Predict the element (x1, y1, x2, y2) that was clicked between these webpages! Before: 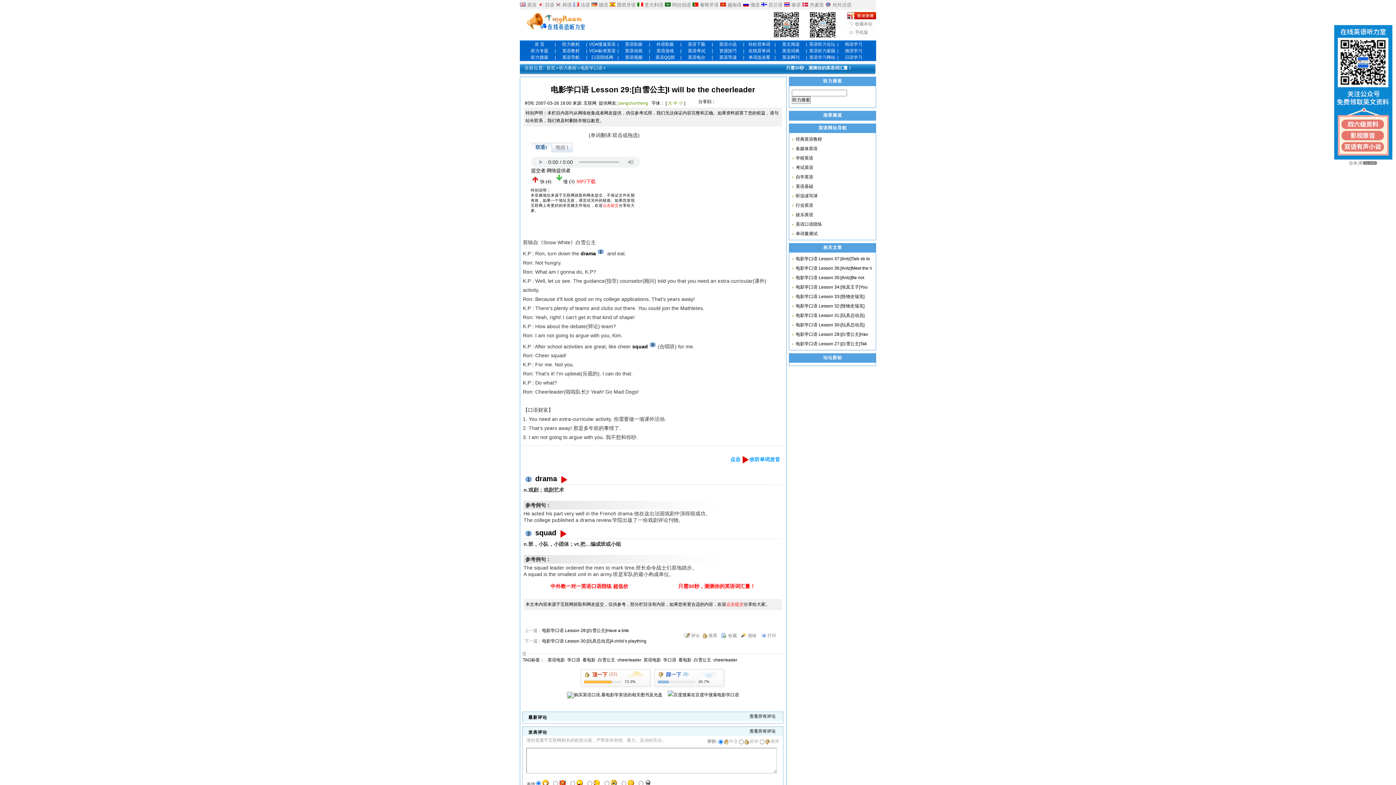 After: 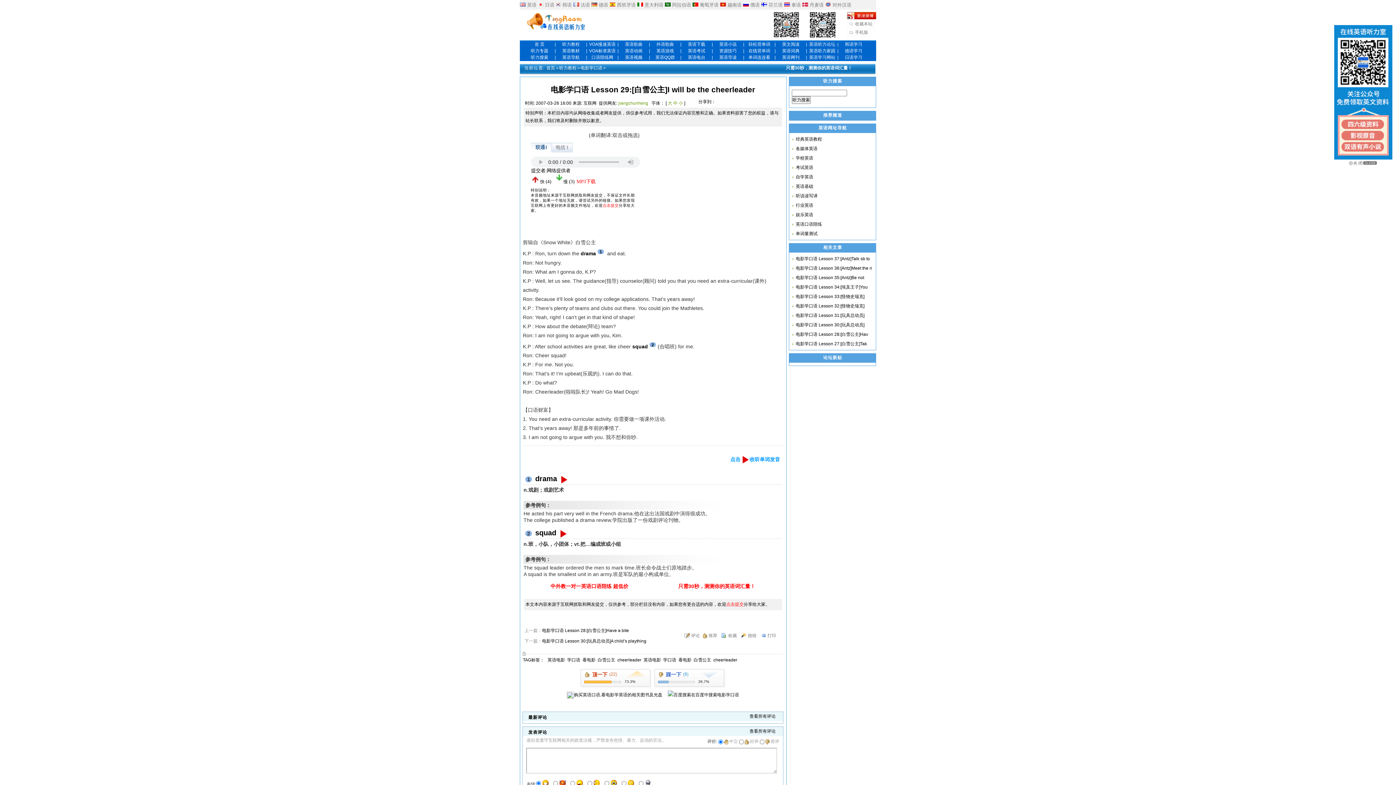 Action: bbox: (580, 65, 602, 70) label: 电影学口语